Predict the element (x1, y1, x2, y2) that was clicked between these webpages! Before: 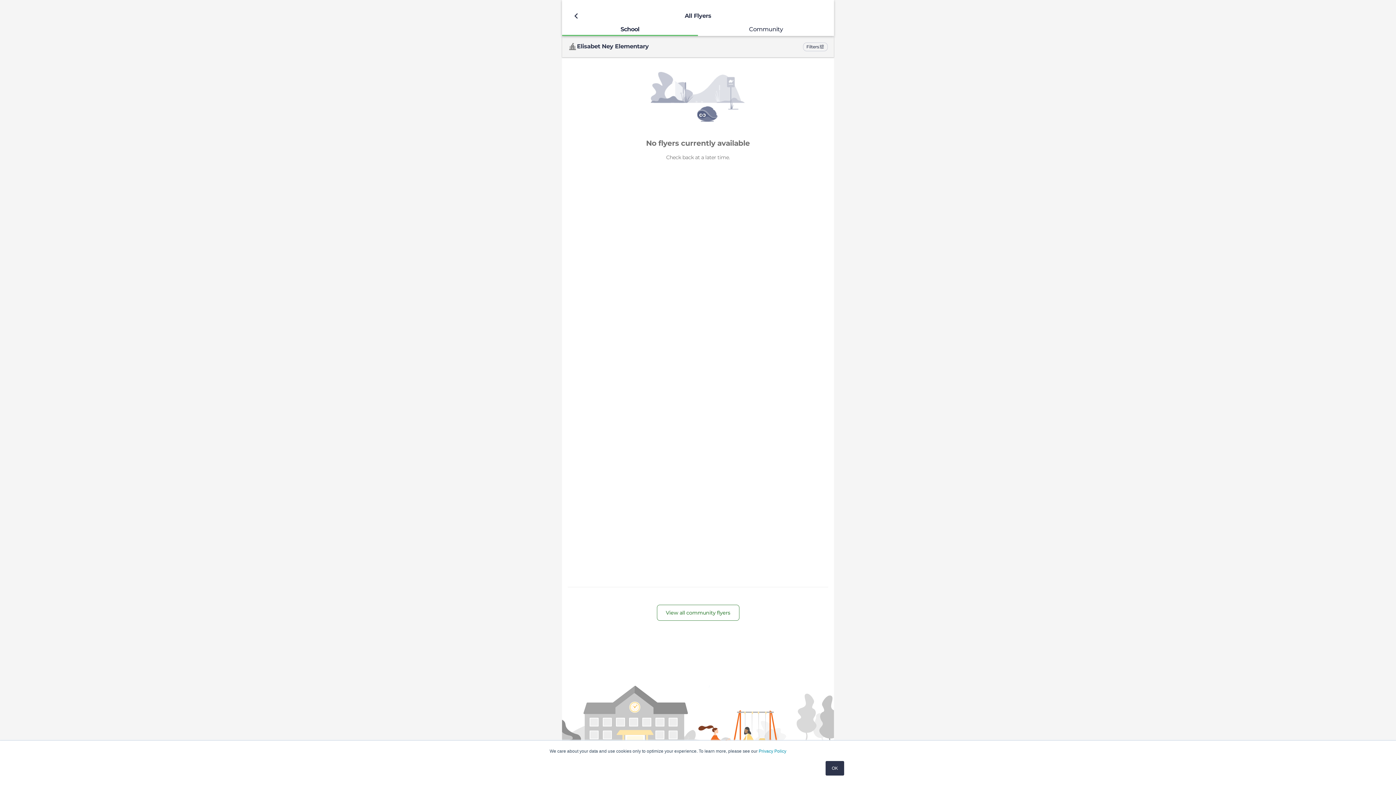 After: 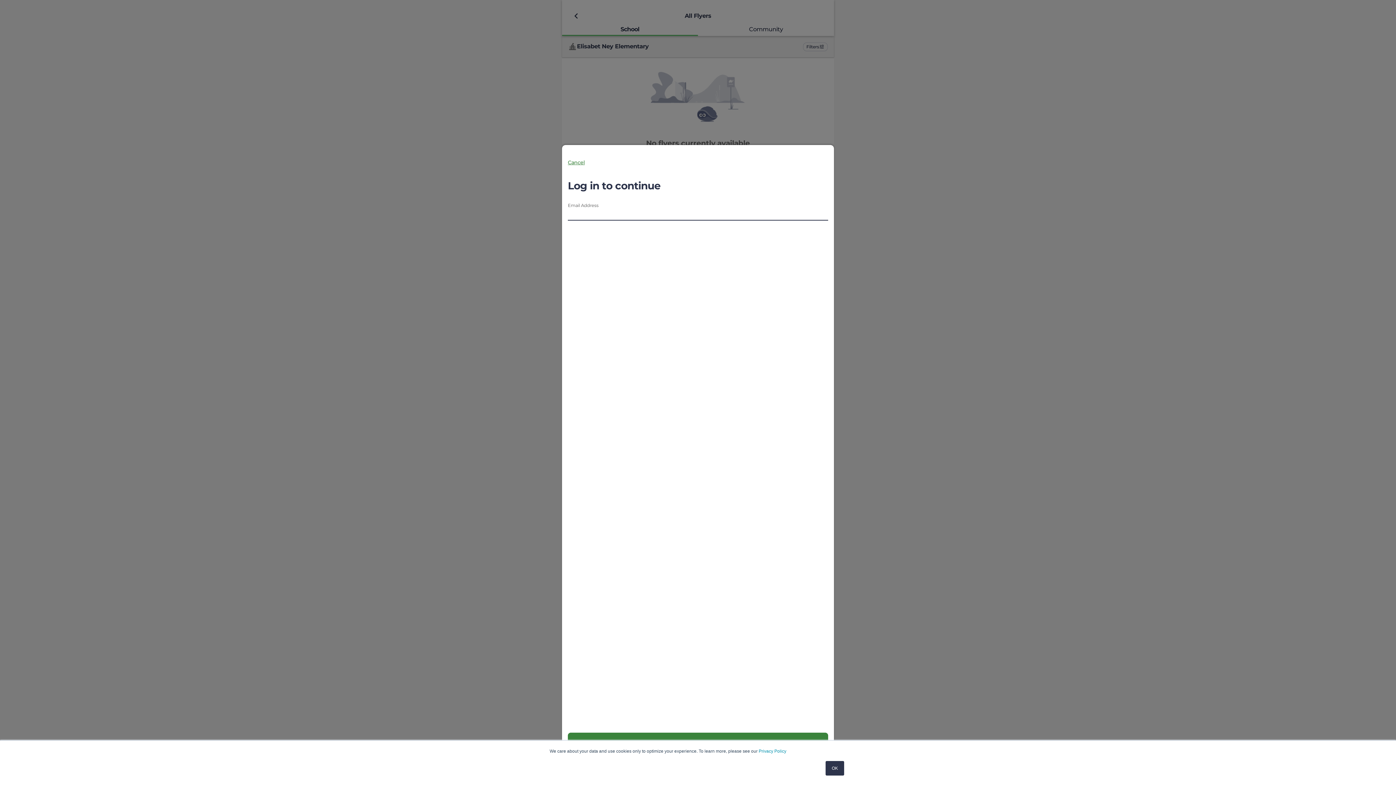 Action: bbox: (568, 7, 584, 24) label: Back to previous page